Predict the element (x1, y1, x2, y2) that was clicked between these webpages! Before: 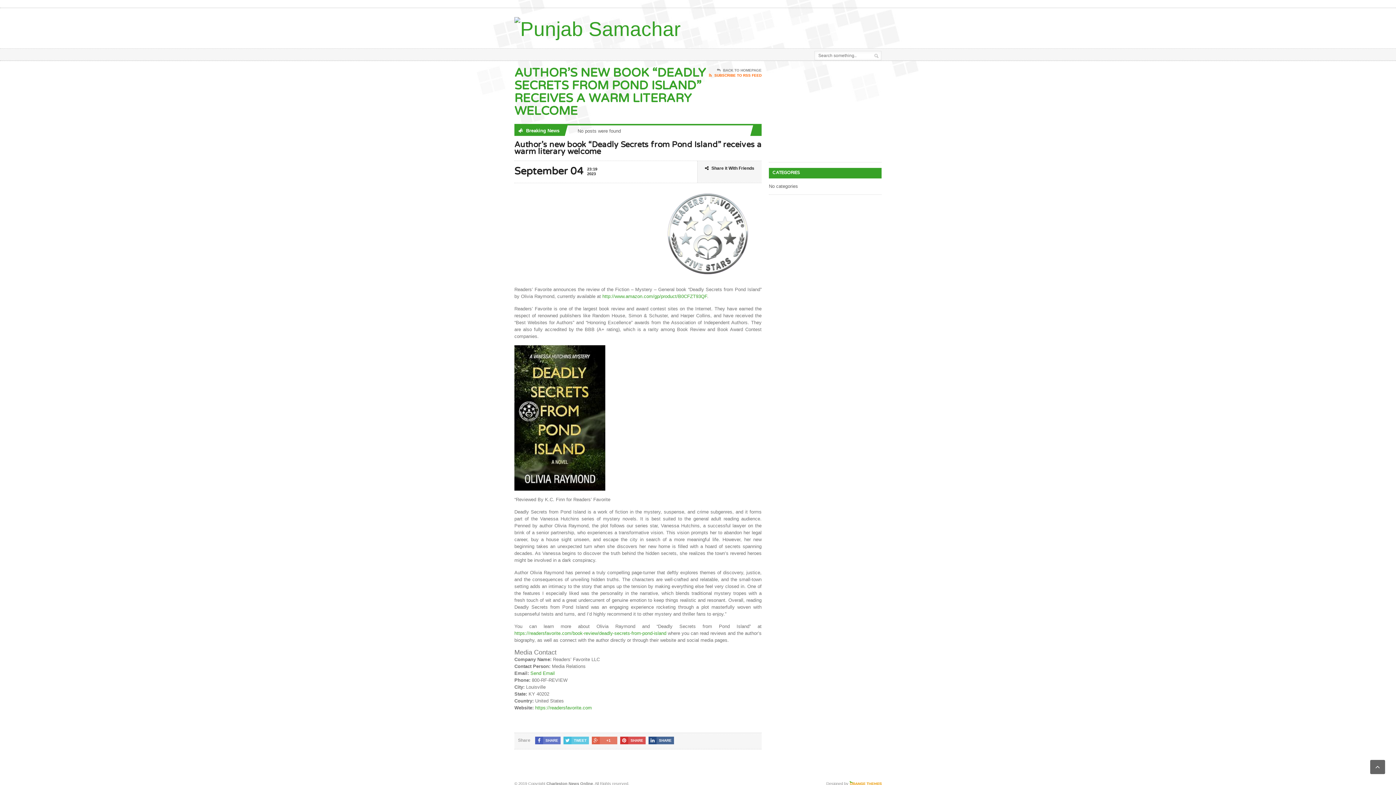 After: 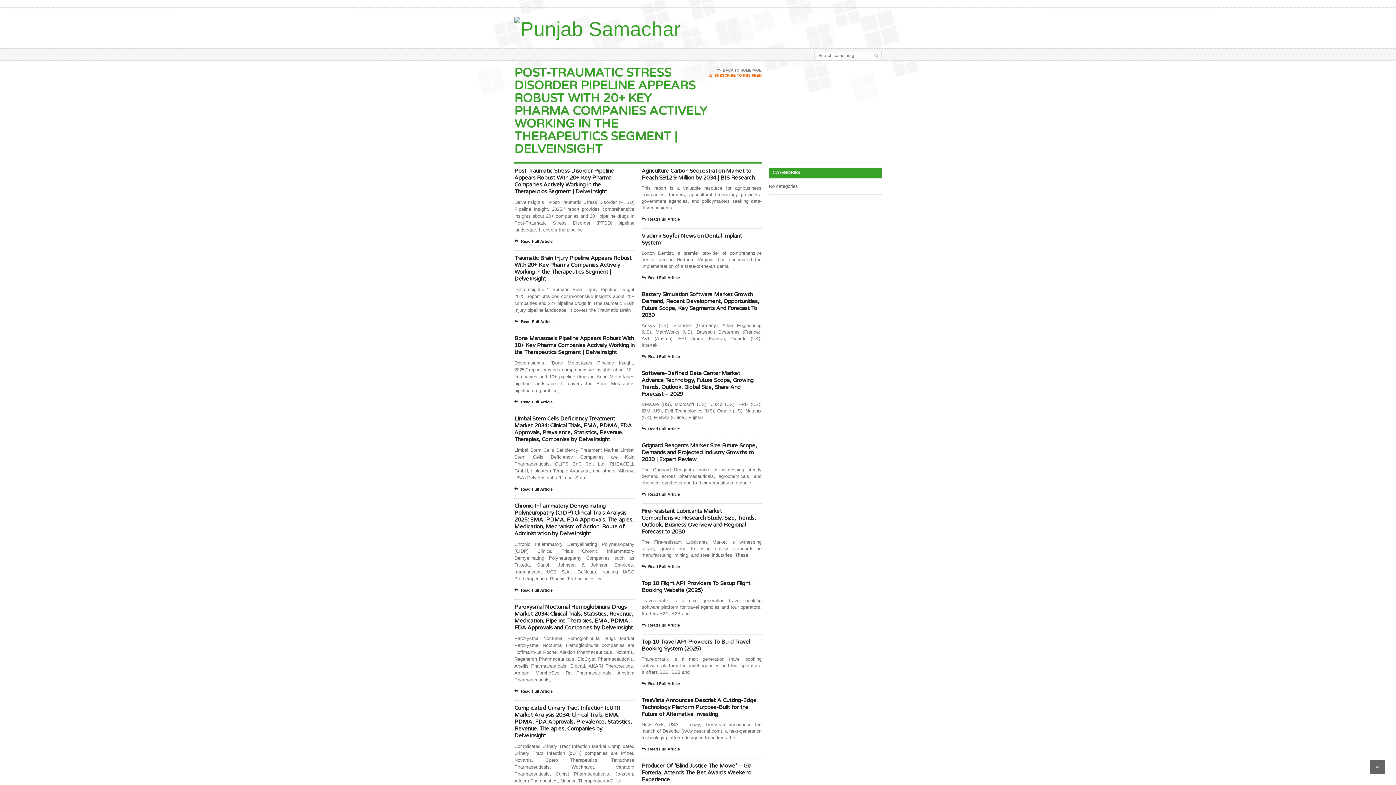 Action: label: BACK TO HOMEPAGE bbox: (709, 68, 761, 73)